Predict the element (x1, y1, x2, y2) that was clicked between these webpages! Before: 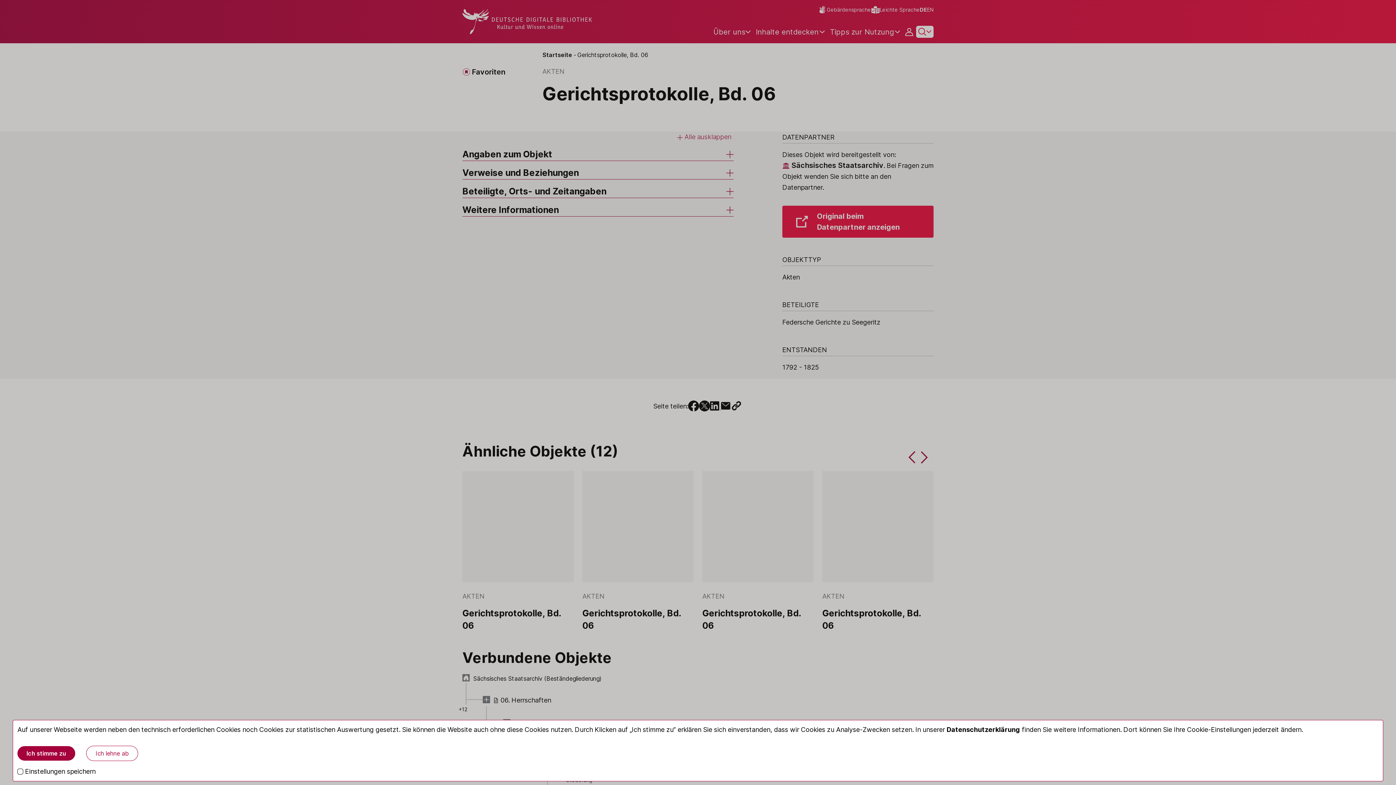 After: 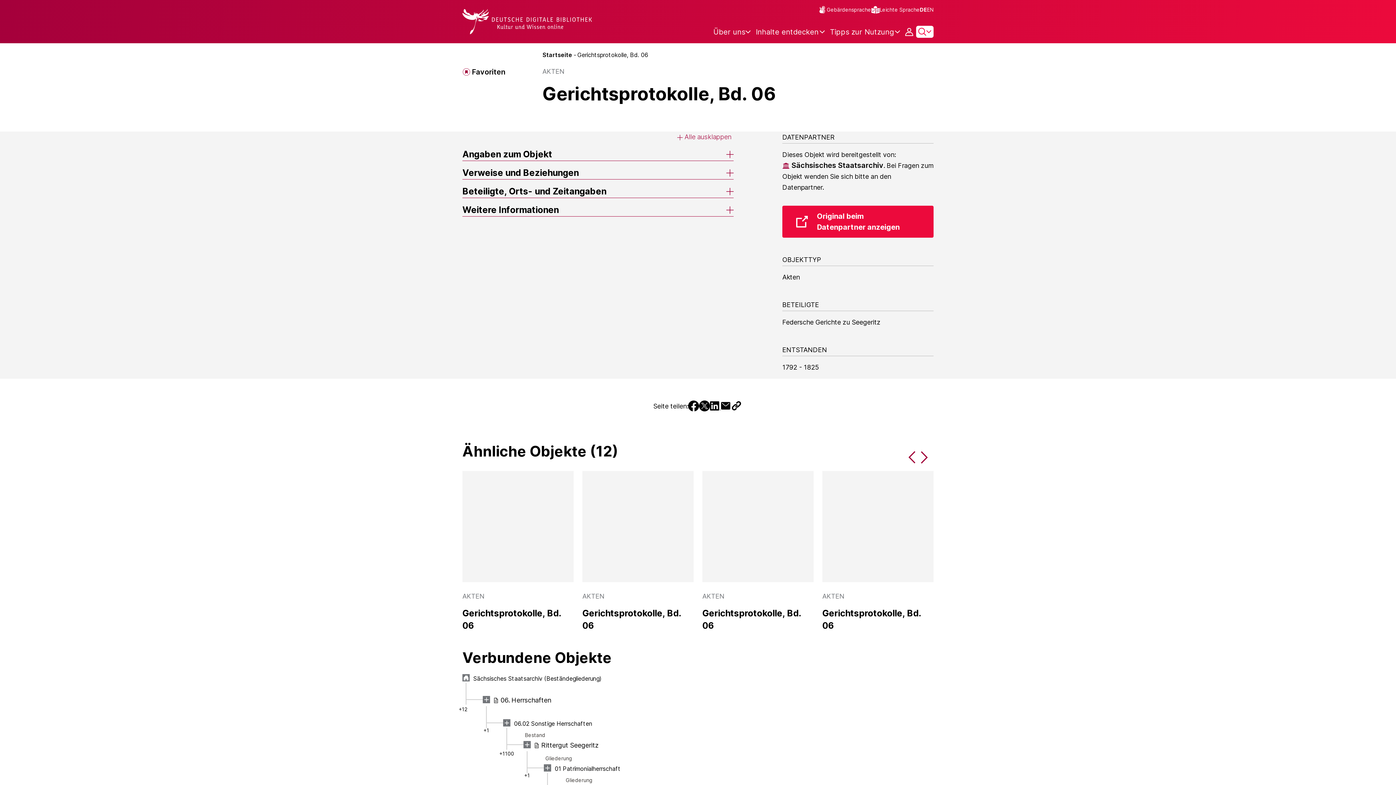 Action: bbox: (86, 746, 138, 761) label: Ich lehne ab